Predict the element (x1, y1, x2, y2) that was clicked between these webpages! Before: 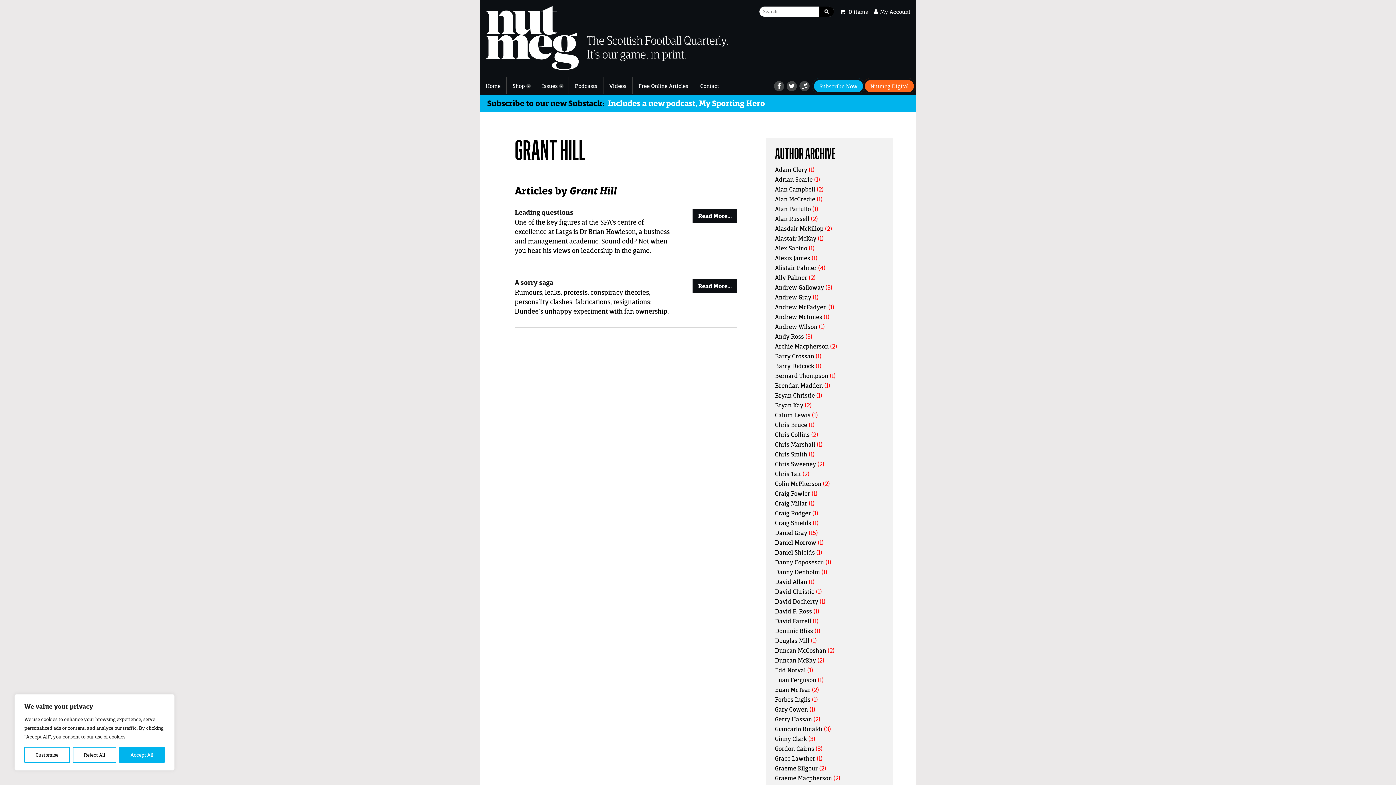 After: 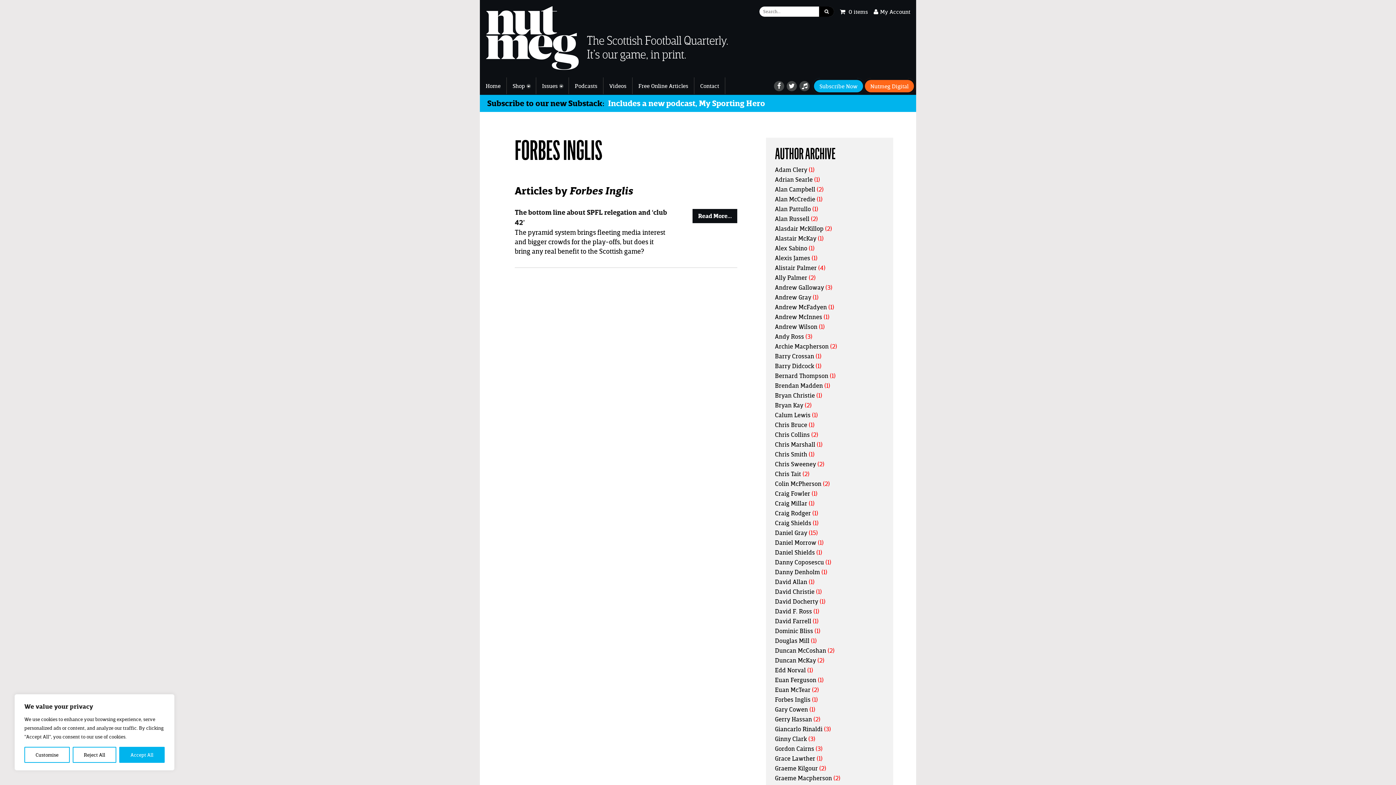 Action: bbox: (775, 695, 810, 703) label: Forbes Inglis